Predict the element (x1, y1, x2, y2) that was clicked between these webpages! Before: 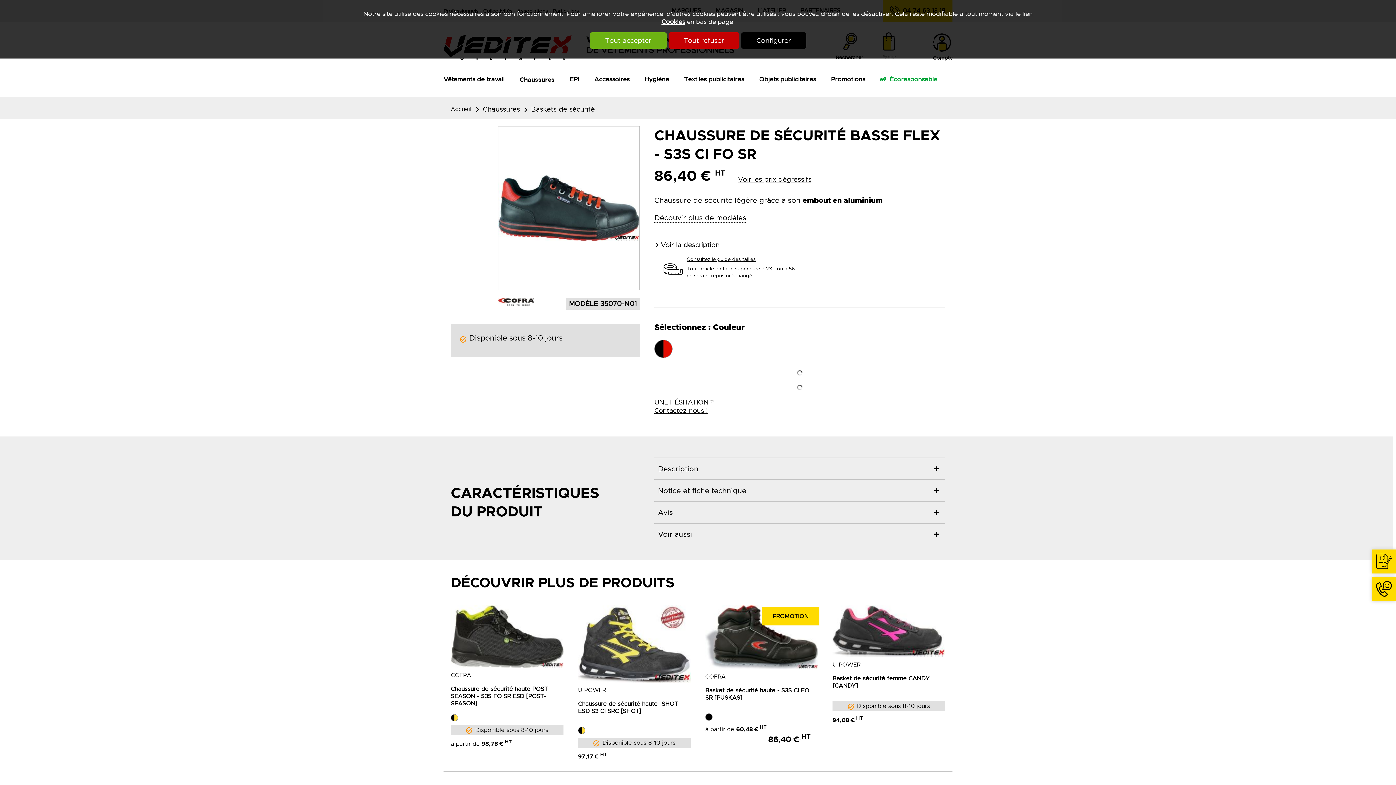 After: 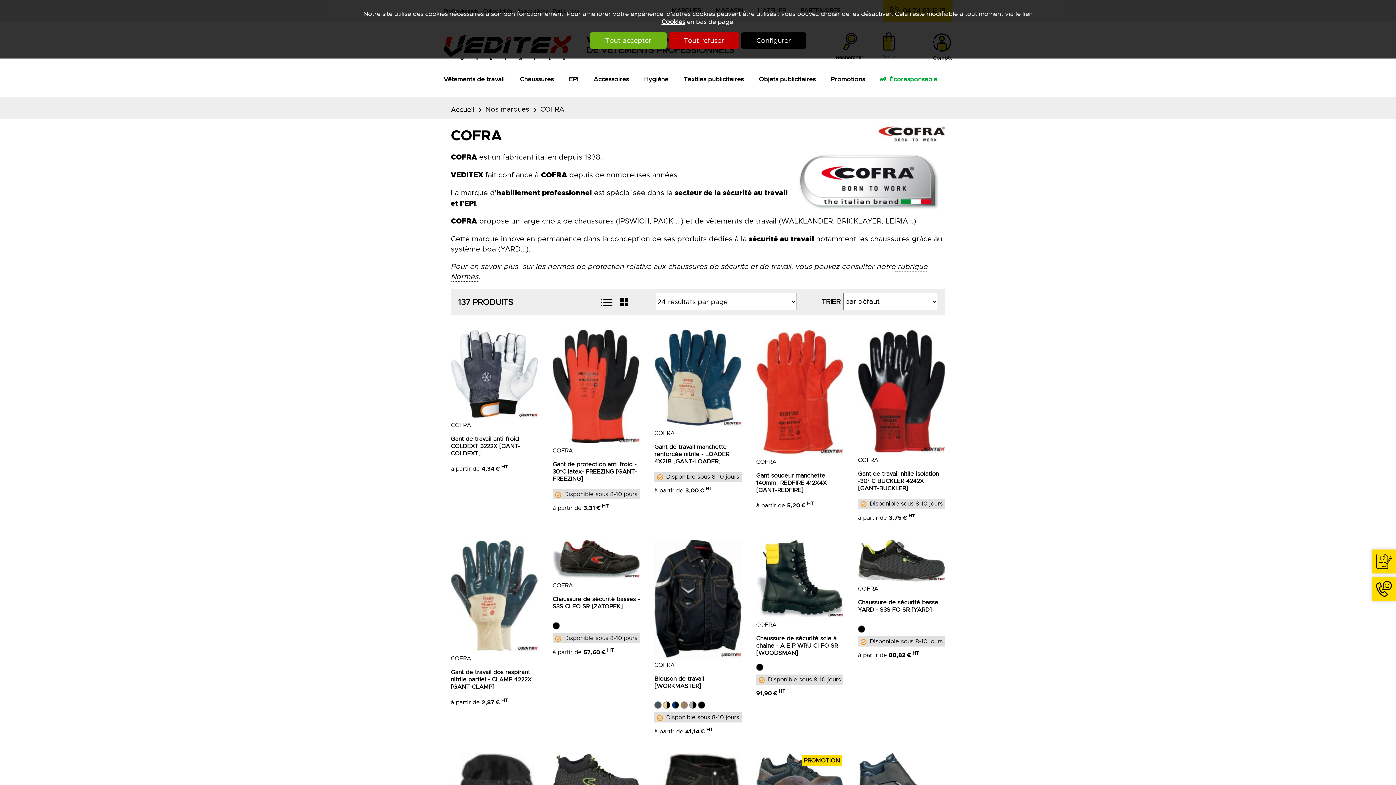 Action: bbox: (498, 298, 534, 305)